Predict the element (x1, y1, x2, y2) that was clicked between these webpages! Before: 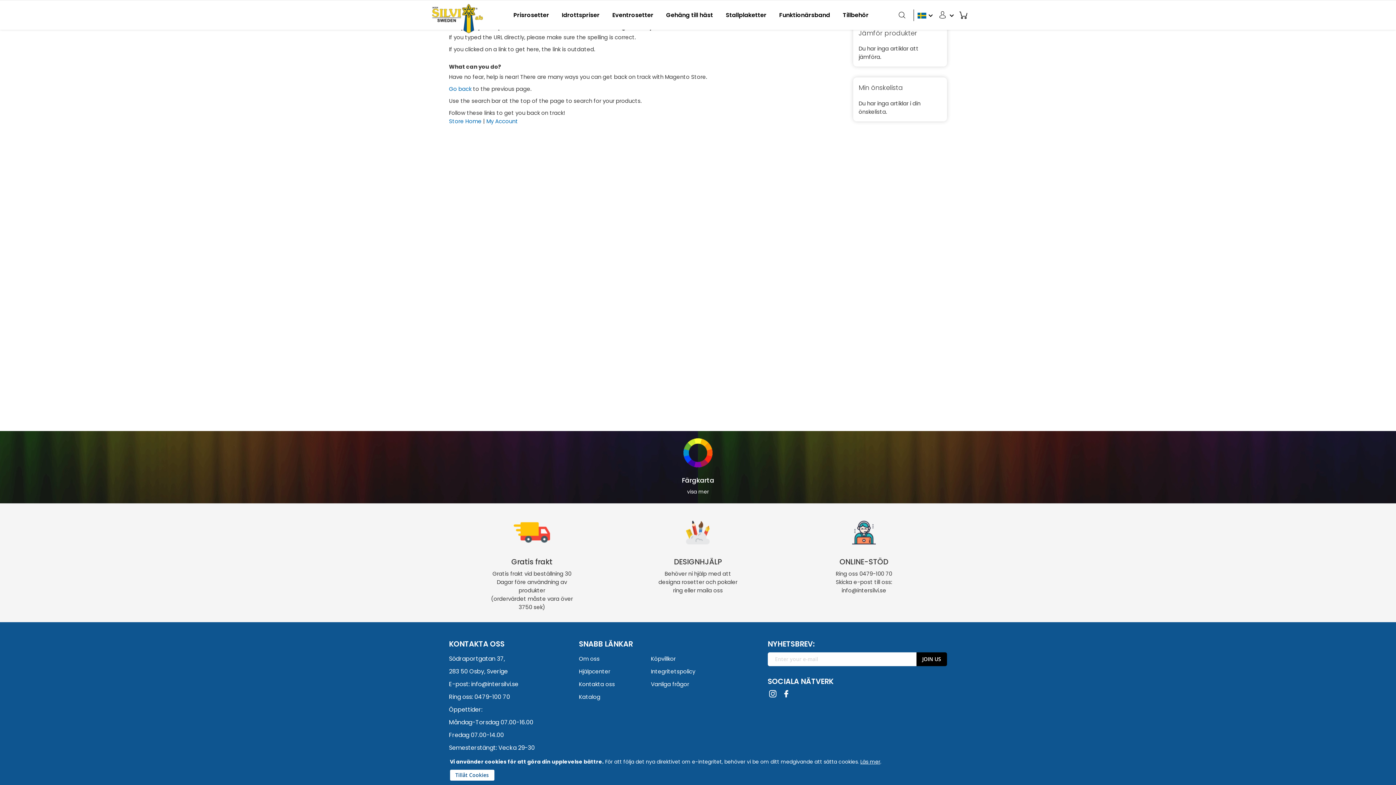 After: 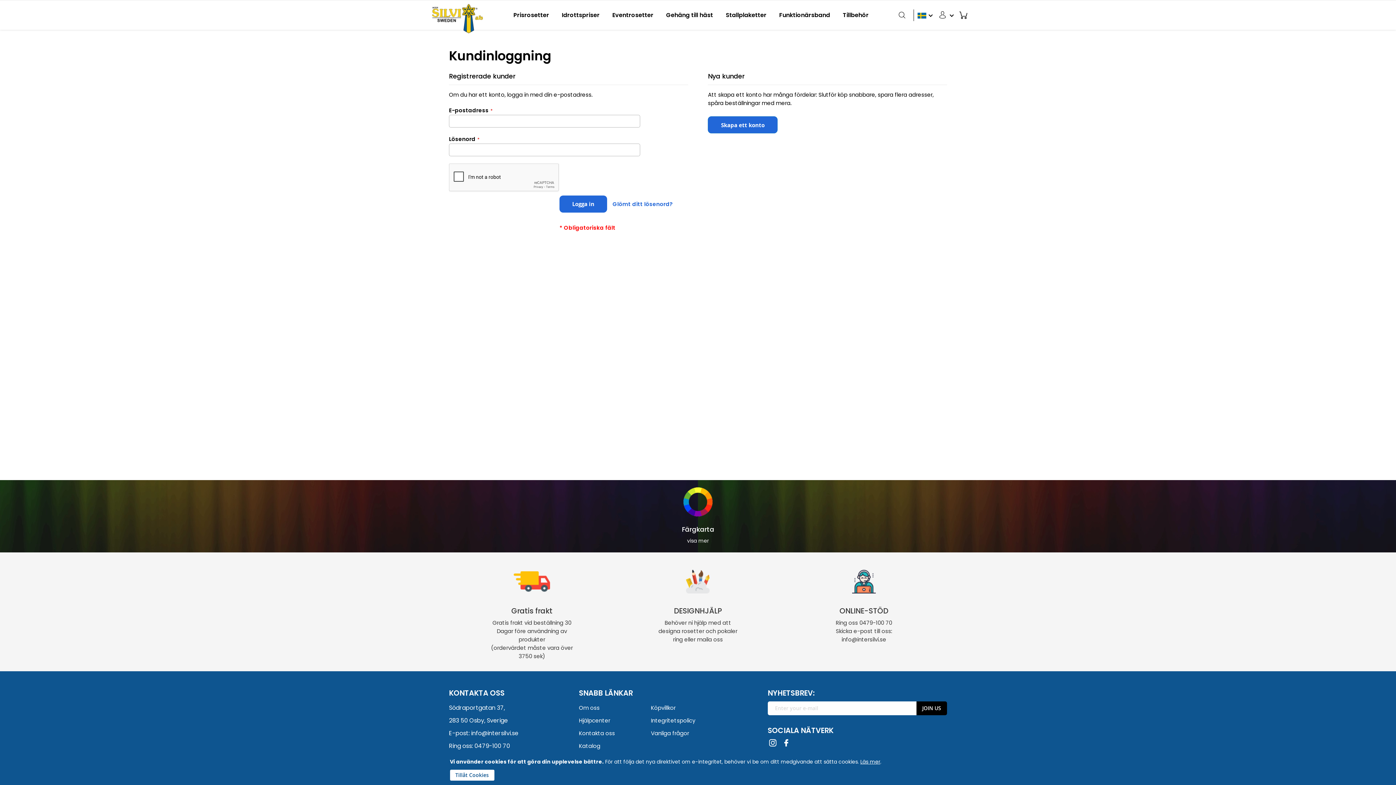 Action: label: My Account bbox: (486, 117, 518, 125)